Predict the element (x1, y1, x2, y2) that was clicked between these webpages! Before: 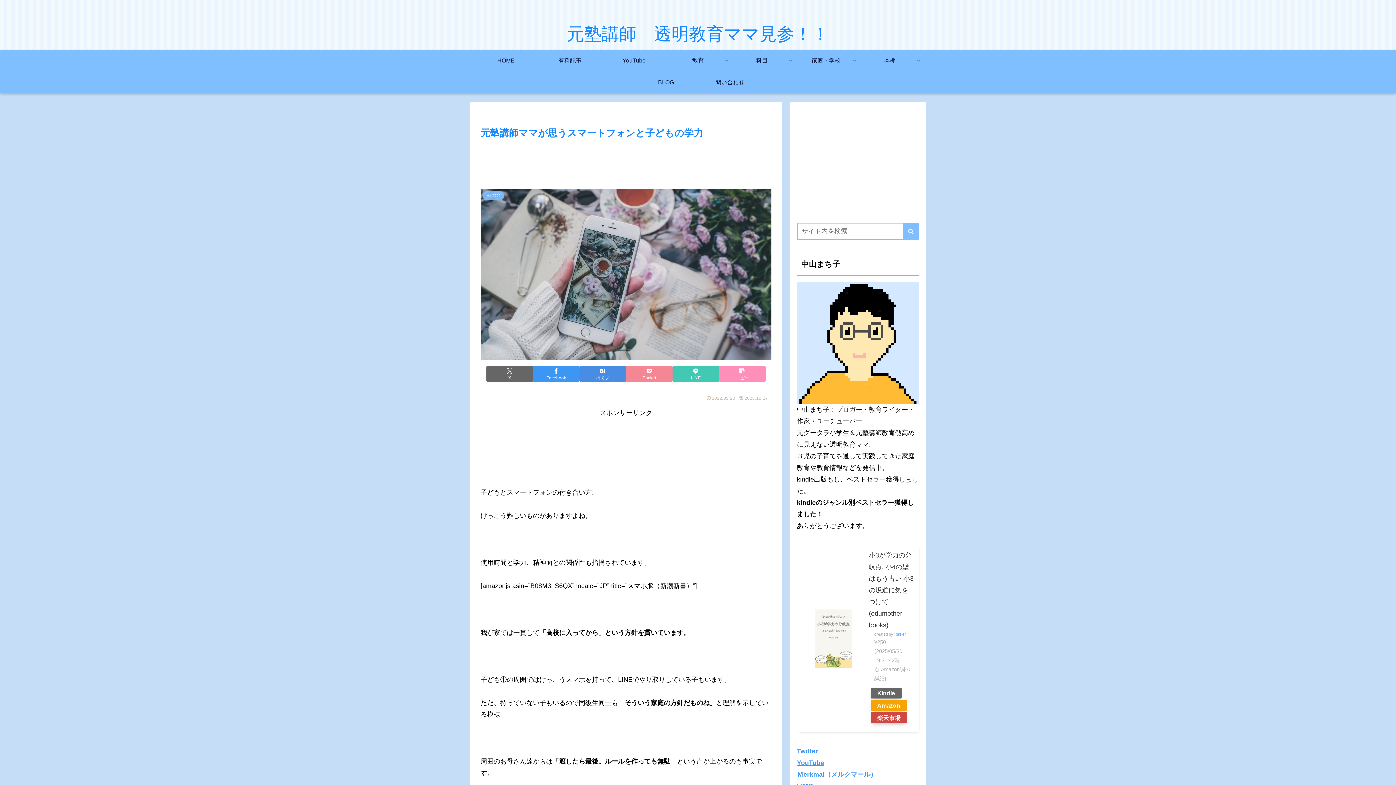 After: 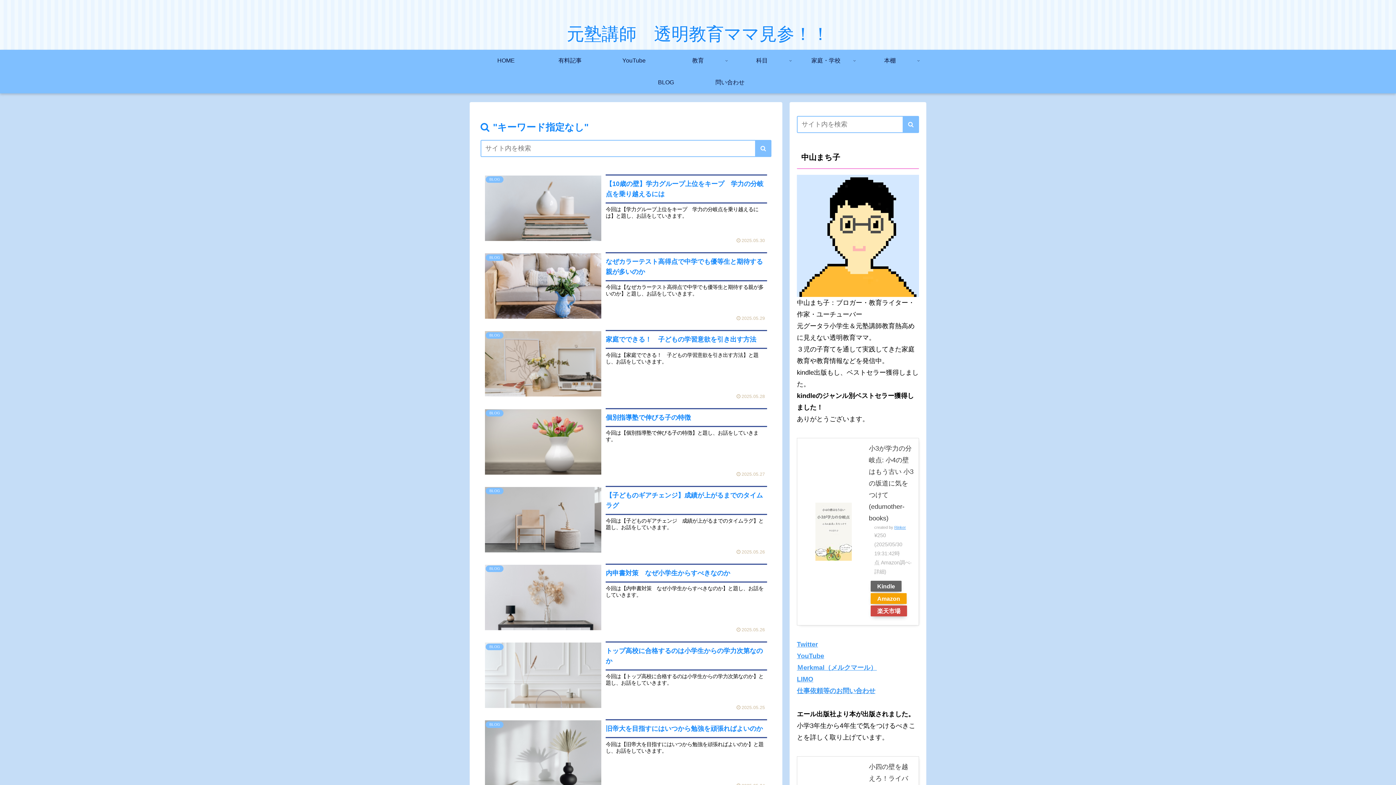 Action: label: button bbox: (902, 223, 919, 240)